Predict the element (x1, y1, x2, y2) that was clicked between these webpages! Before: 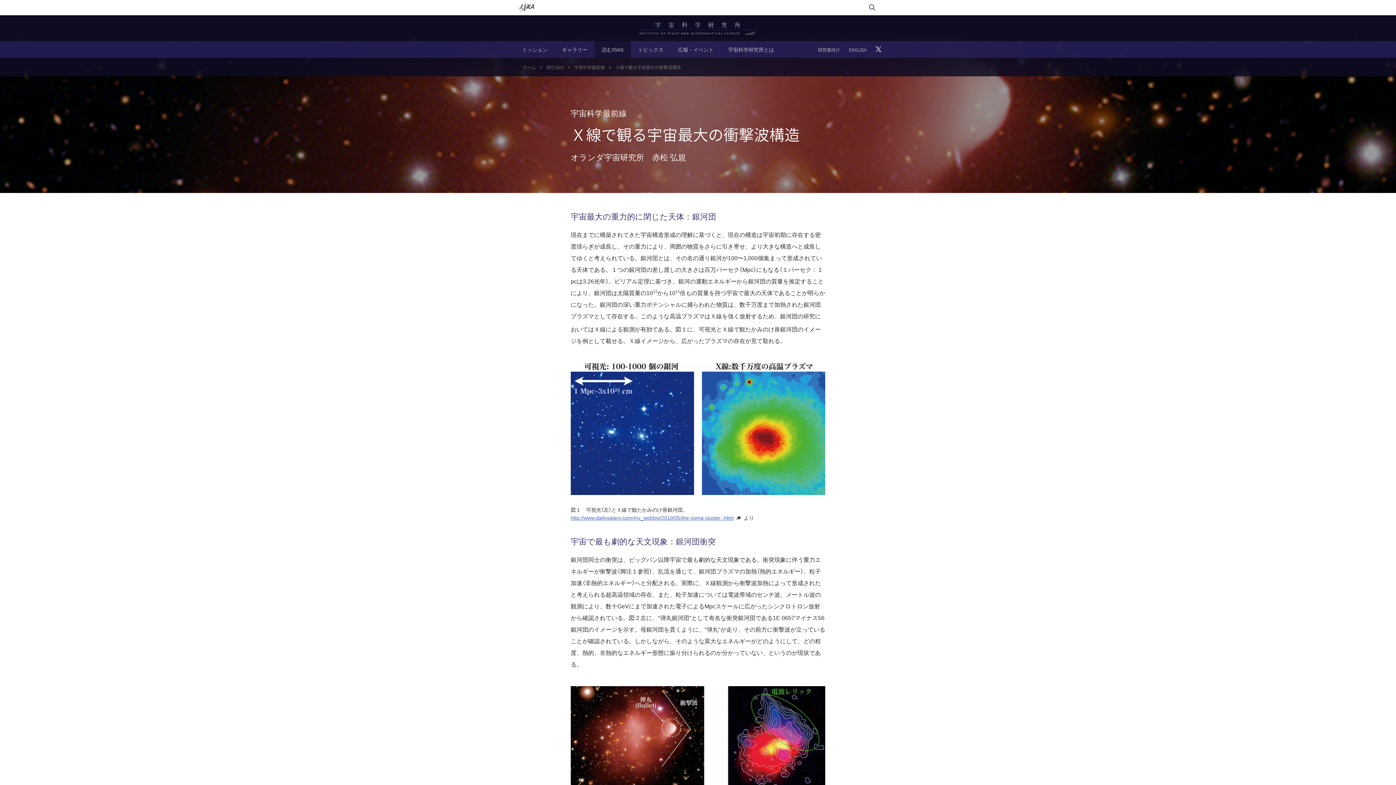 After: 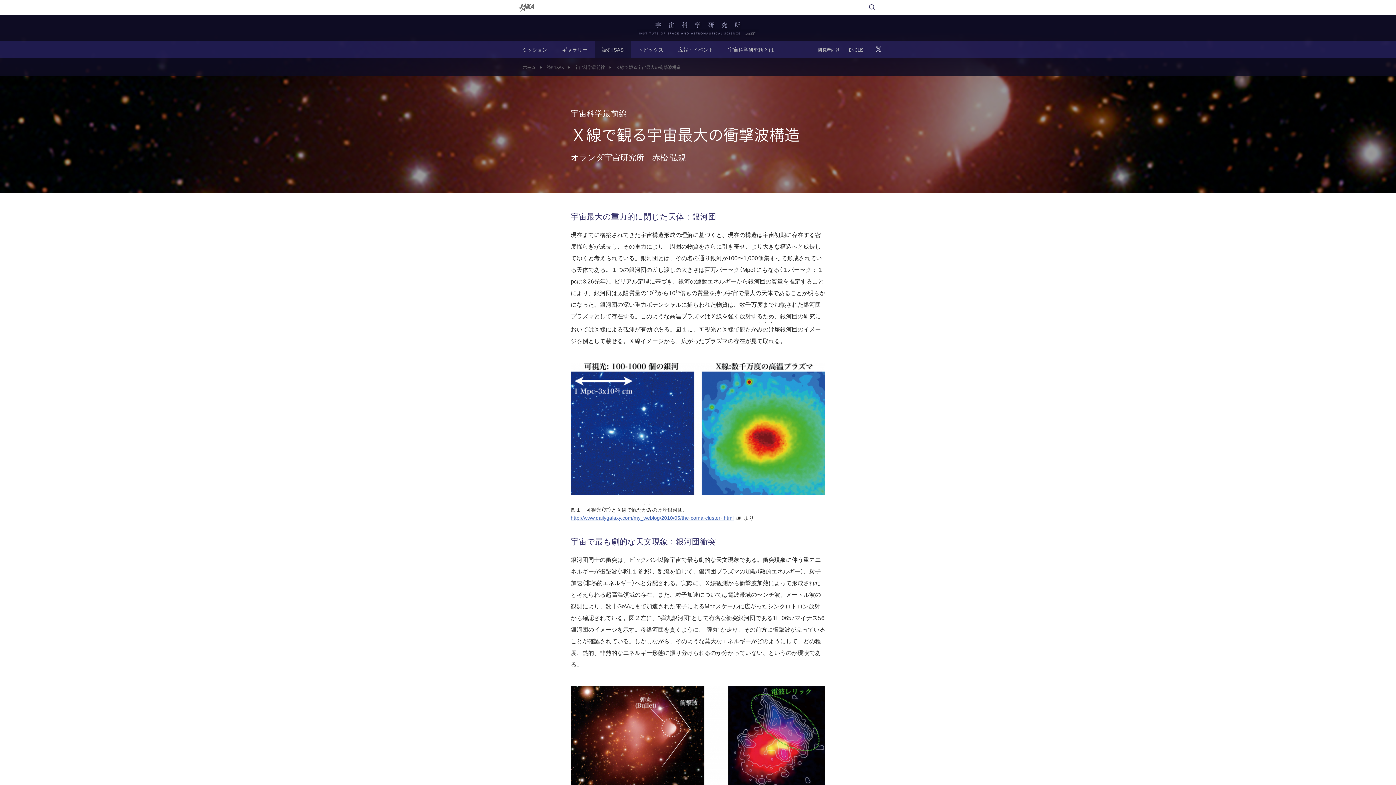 Action: label: http://www.dailygalaxy.com/my_weblog/2010/05/the-coma-cluster-.html bbox: (570, 514, 742, 521)